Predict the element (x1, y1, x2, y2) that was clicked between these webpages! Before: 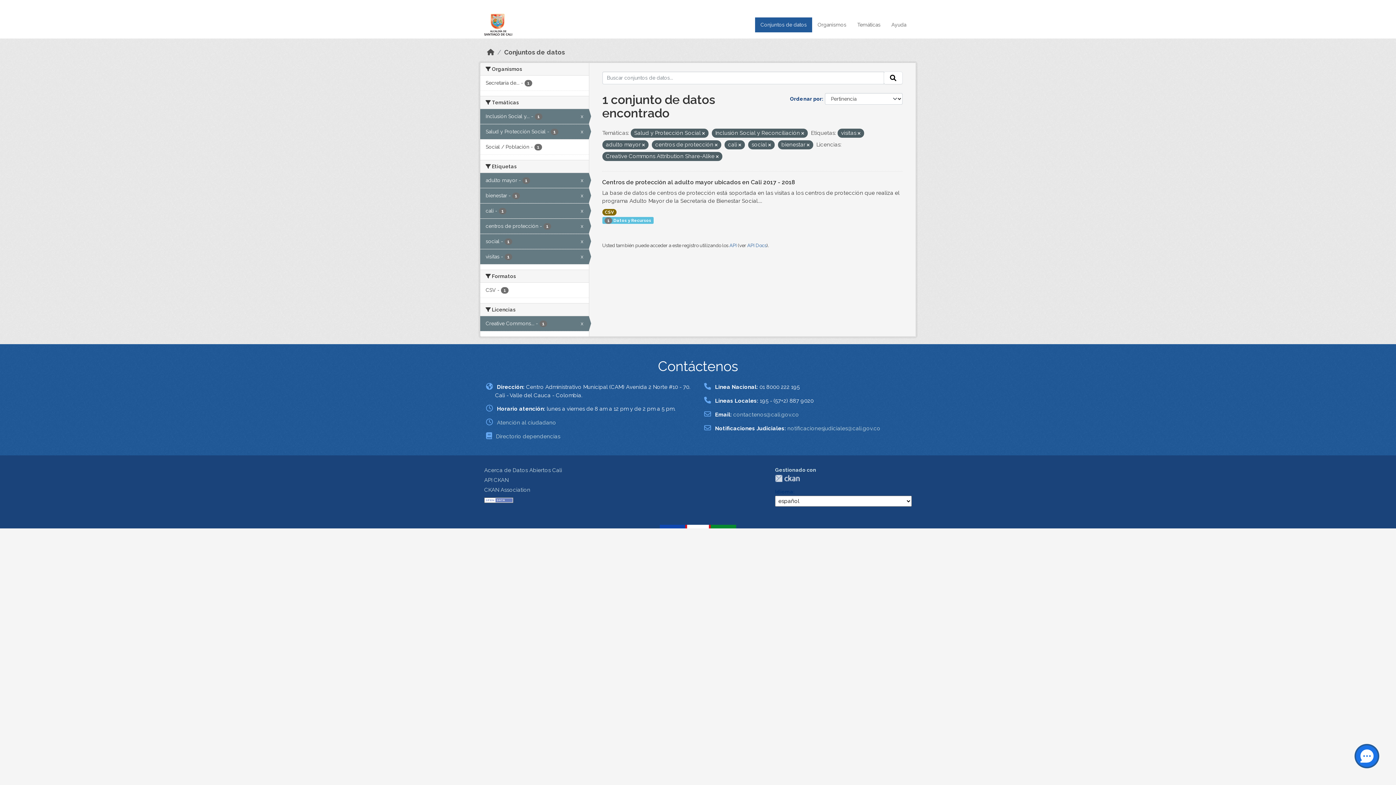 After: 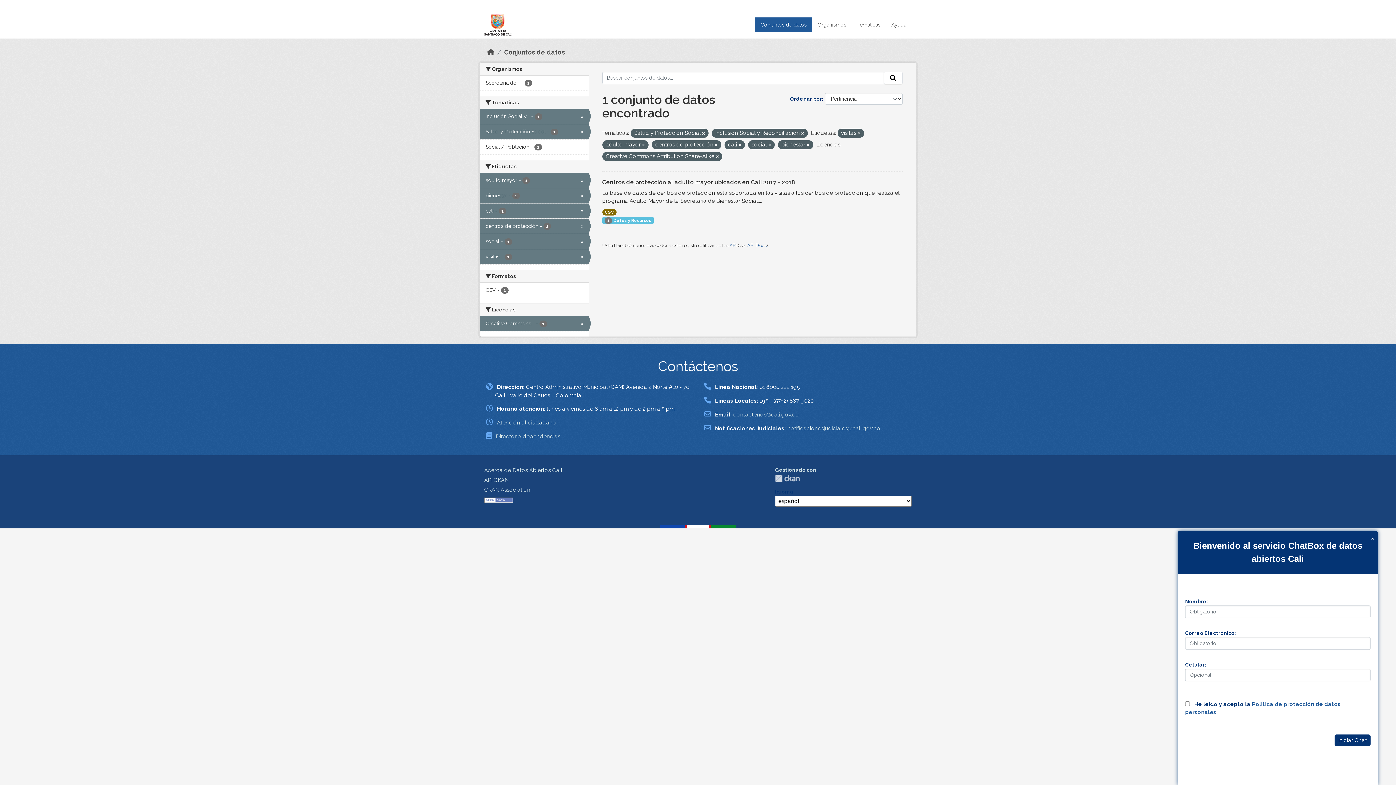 Action: bbox: (1356, 746, 1378, 767)